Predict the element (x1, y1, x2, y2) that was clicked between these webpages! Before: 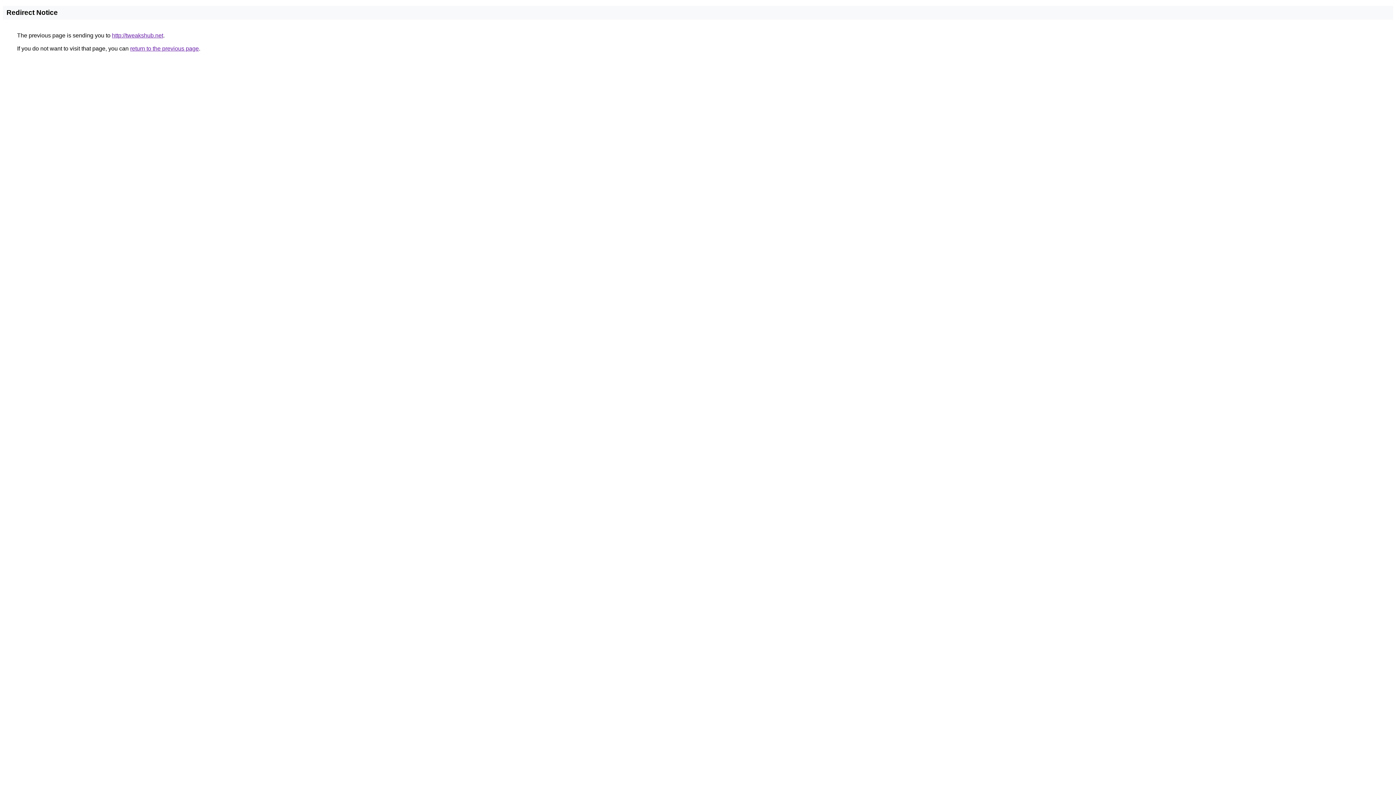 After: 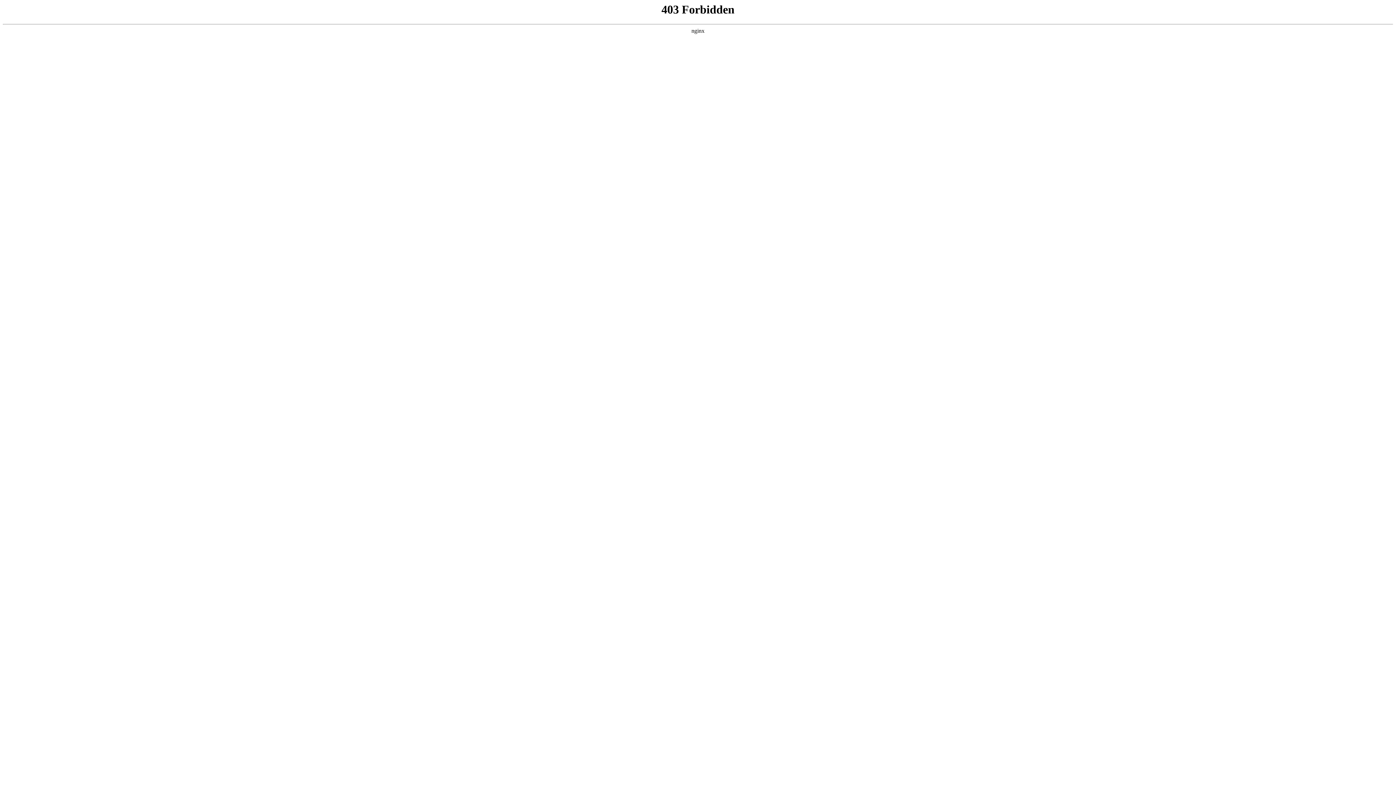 Action: label: http://tweakshub.net bbox: (112, 32, 163, 38)